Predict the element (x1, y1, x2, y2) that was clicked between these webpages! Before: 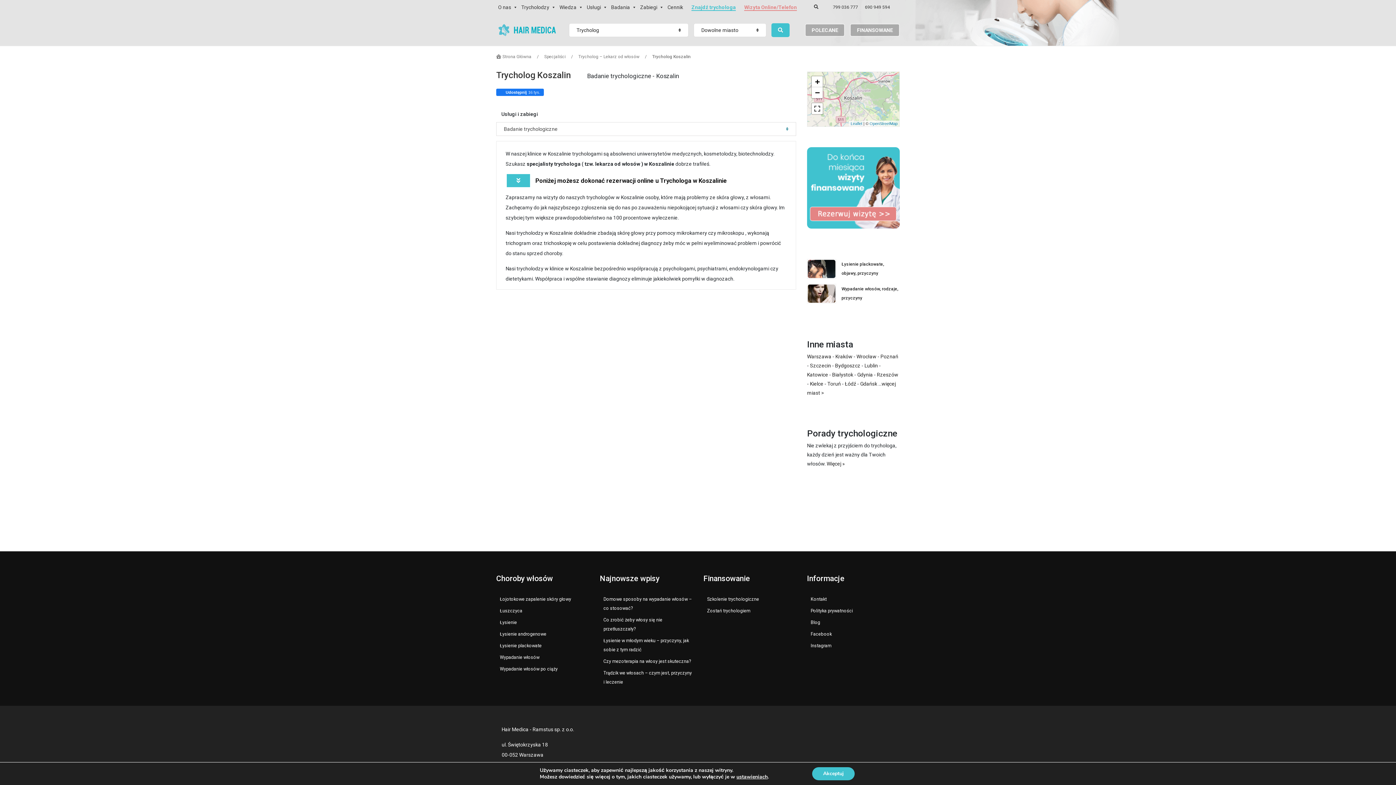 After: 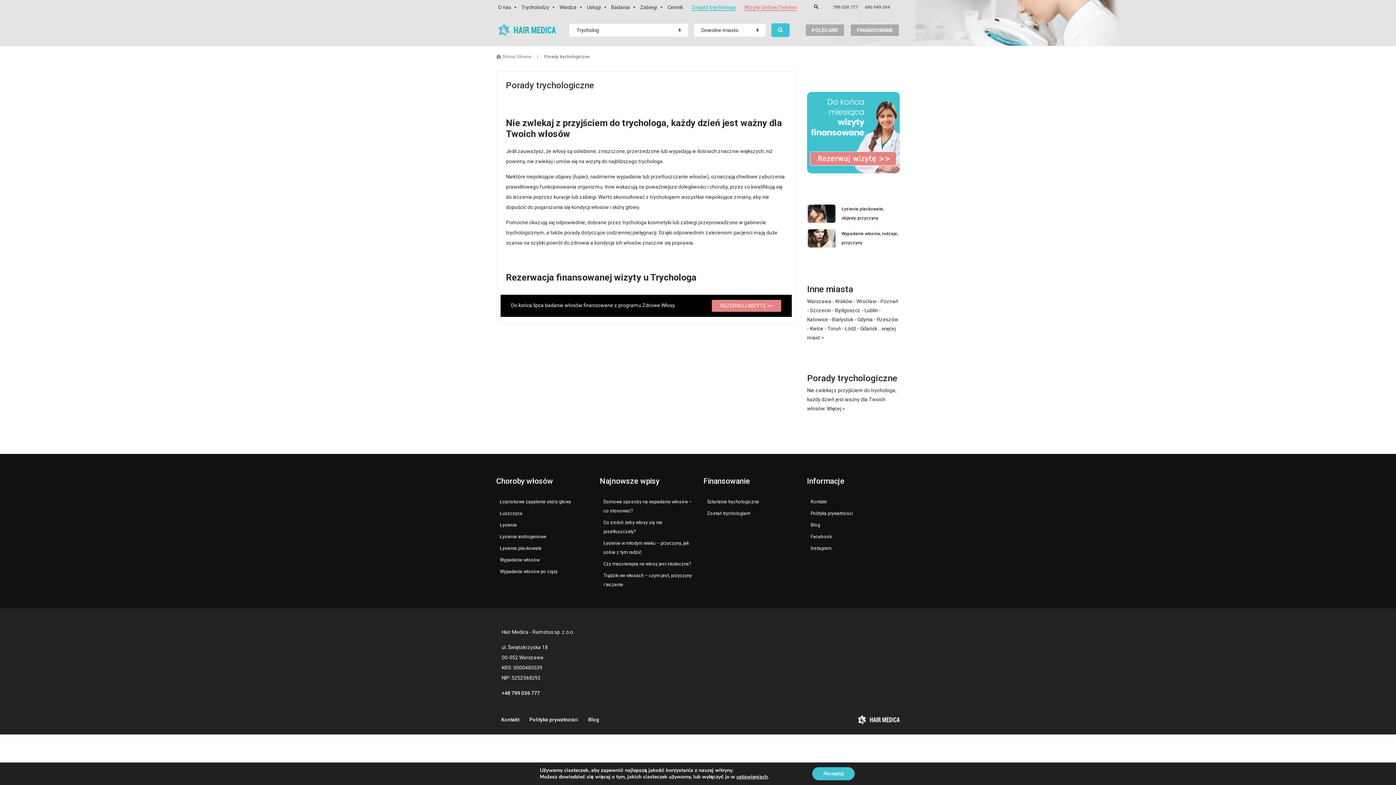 Action: bbox: (826, 461, 845, 466) label: Więcej »